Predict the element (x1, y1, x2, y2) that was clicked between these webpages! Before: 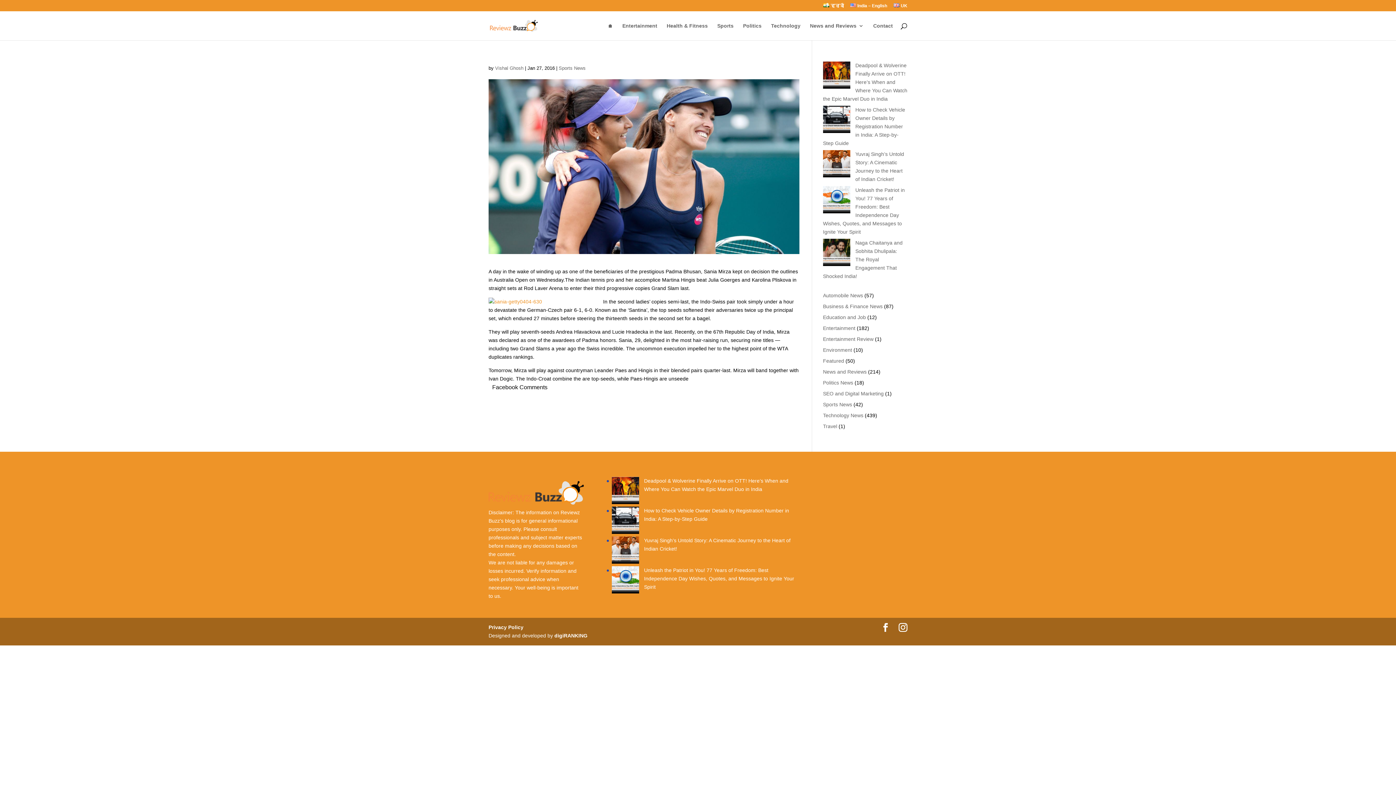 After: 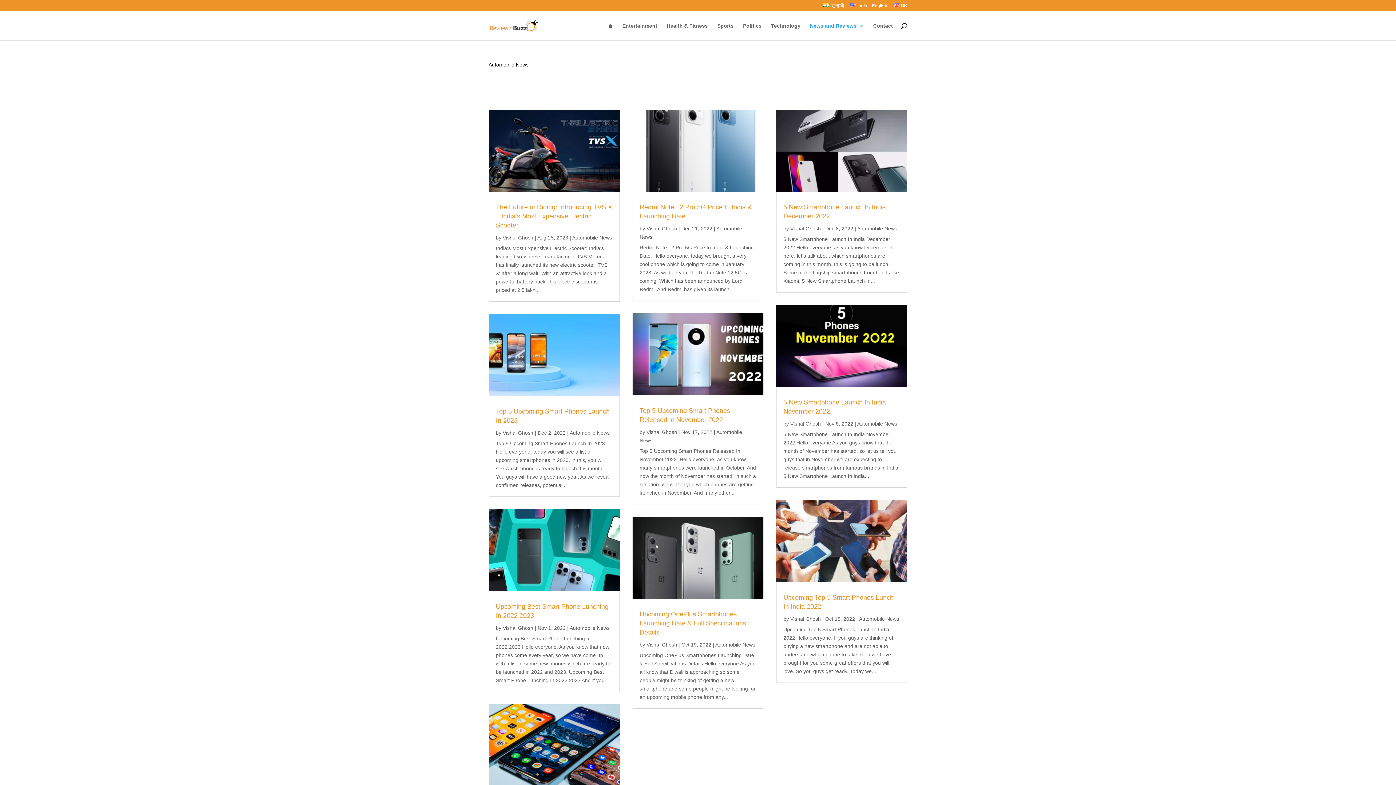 Action: label: Automobile News bbox: (823, 292, 863, 298)